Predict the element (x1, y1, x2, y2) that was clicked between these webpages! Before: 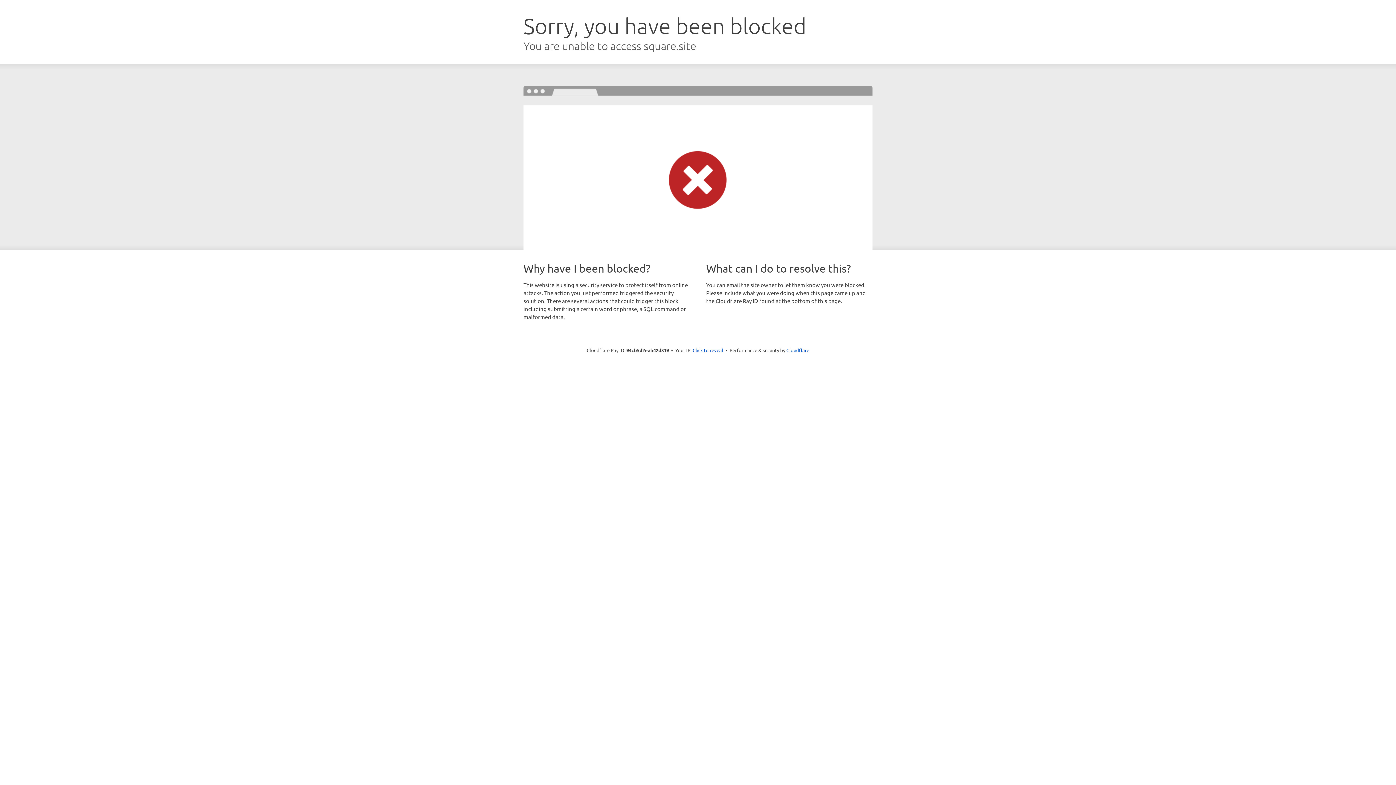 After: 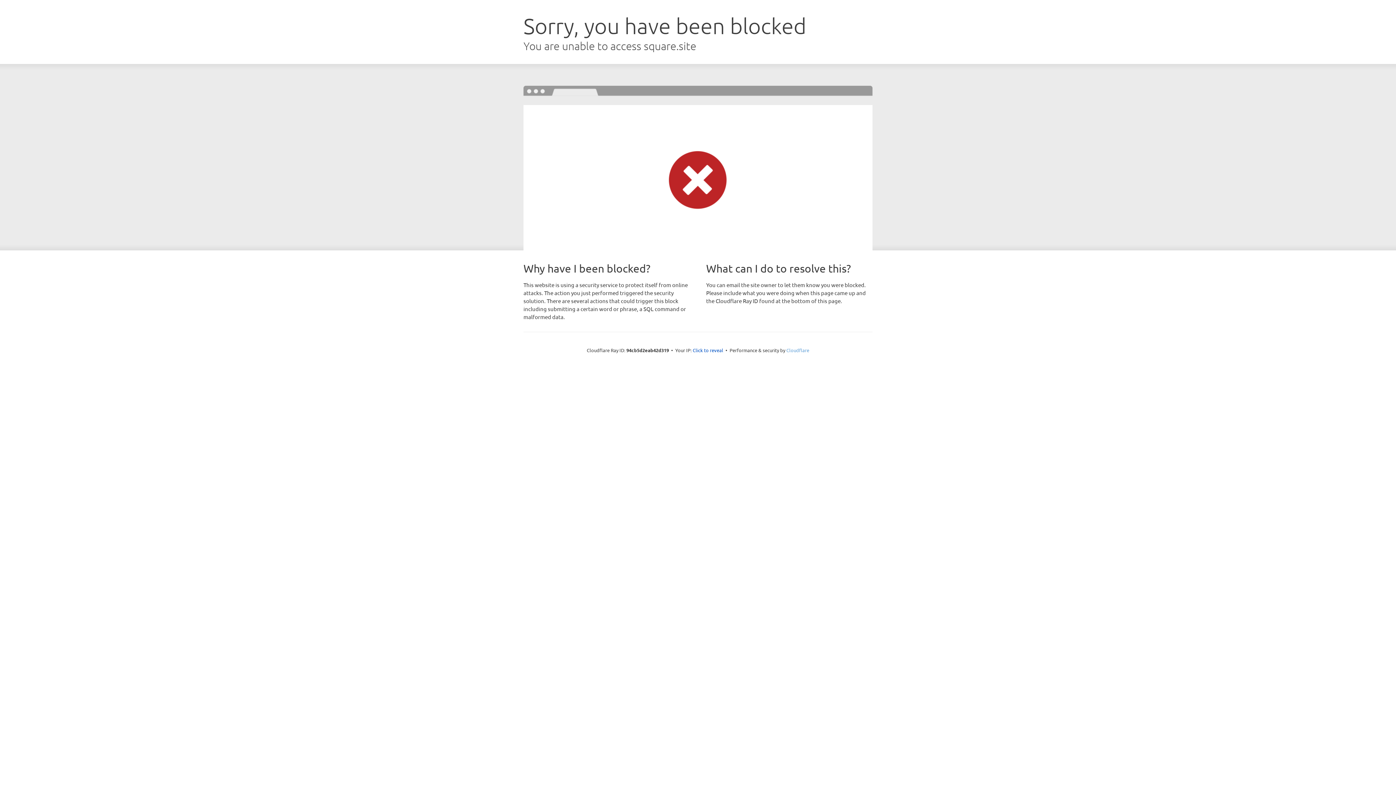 Action: bbox: (786, 347, 809, 353) label: Cloudflare